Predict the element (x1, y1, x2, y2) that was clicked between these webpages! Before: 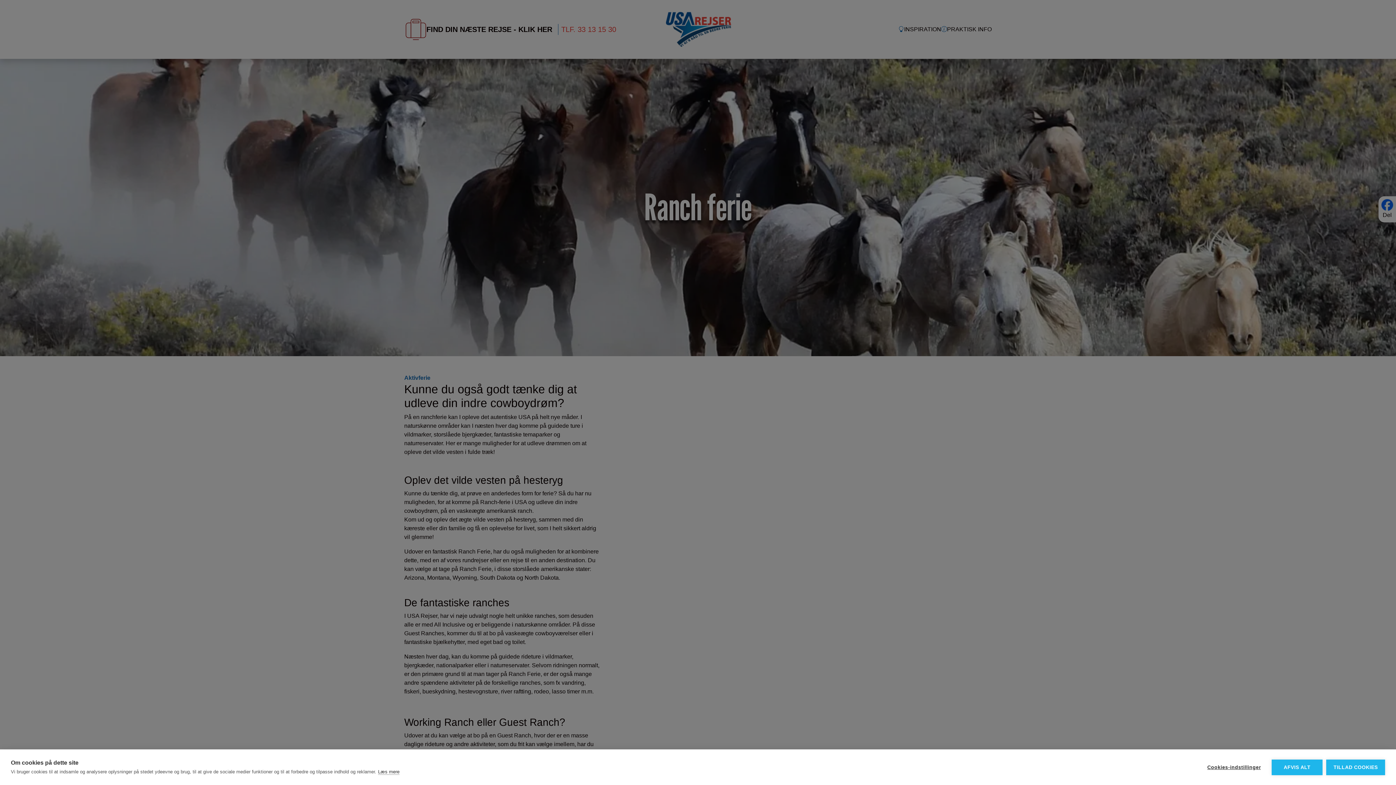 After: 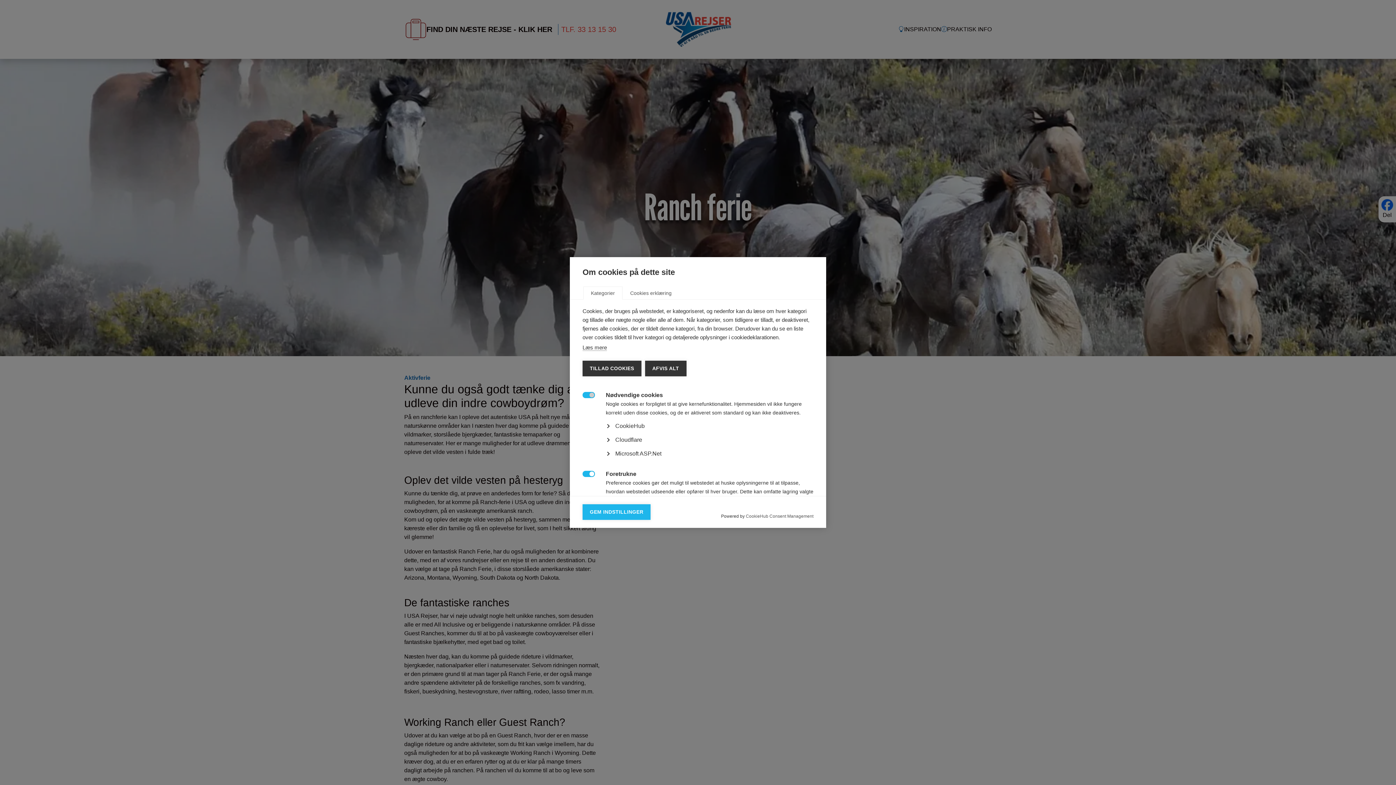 Action: bbox: (1200, 759, 1268, 775) label: Cookies-indstillinger